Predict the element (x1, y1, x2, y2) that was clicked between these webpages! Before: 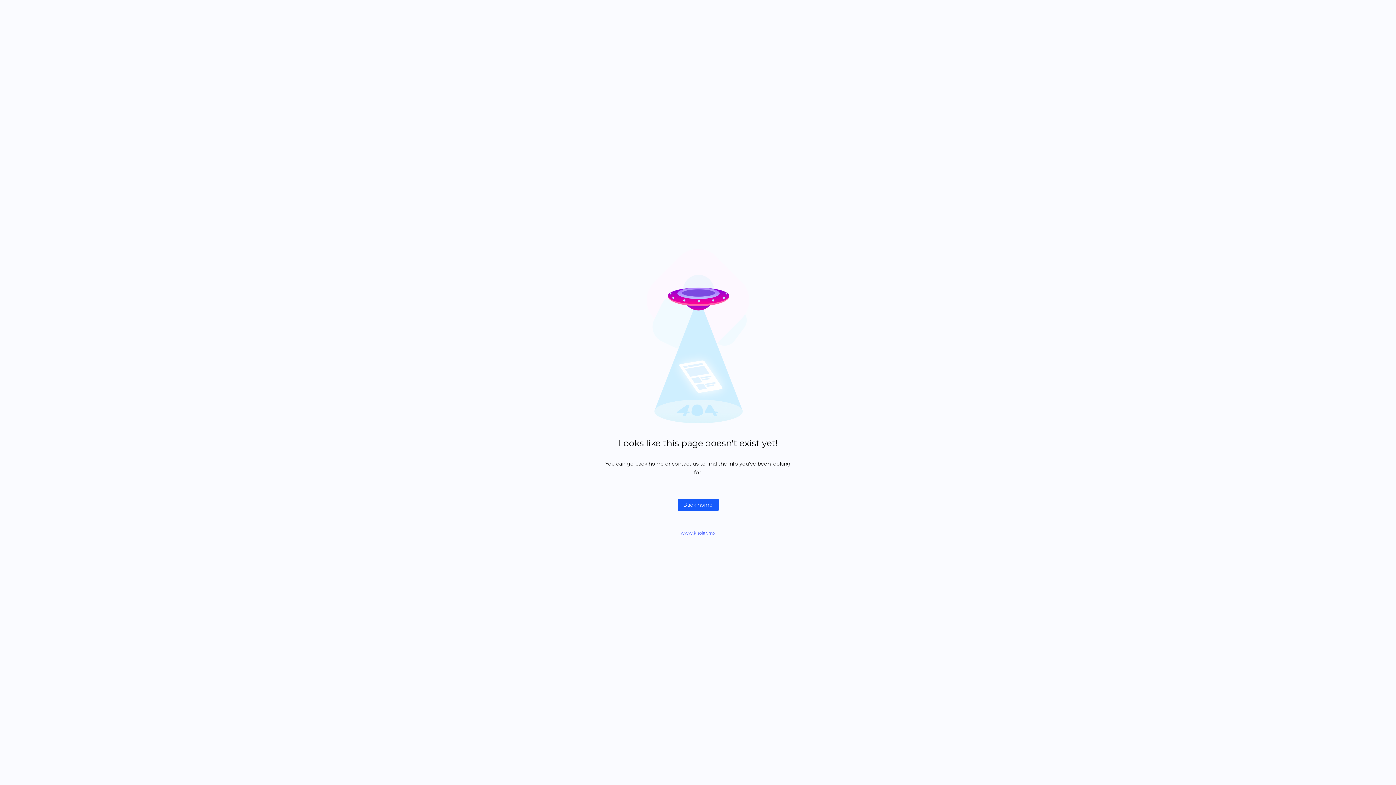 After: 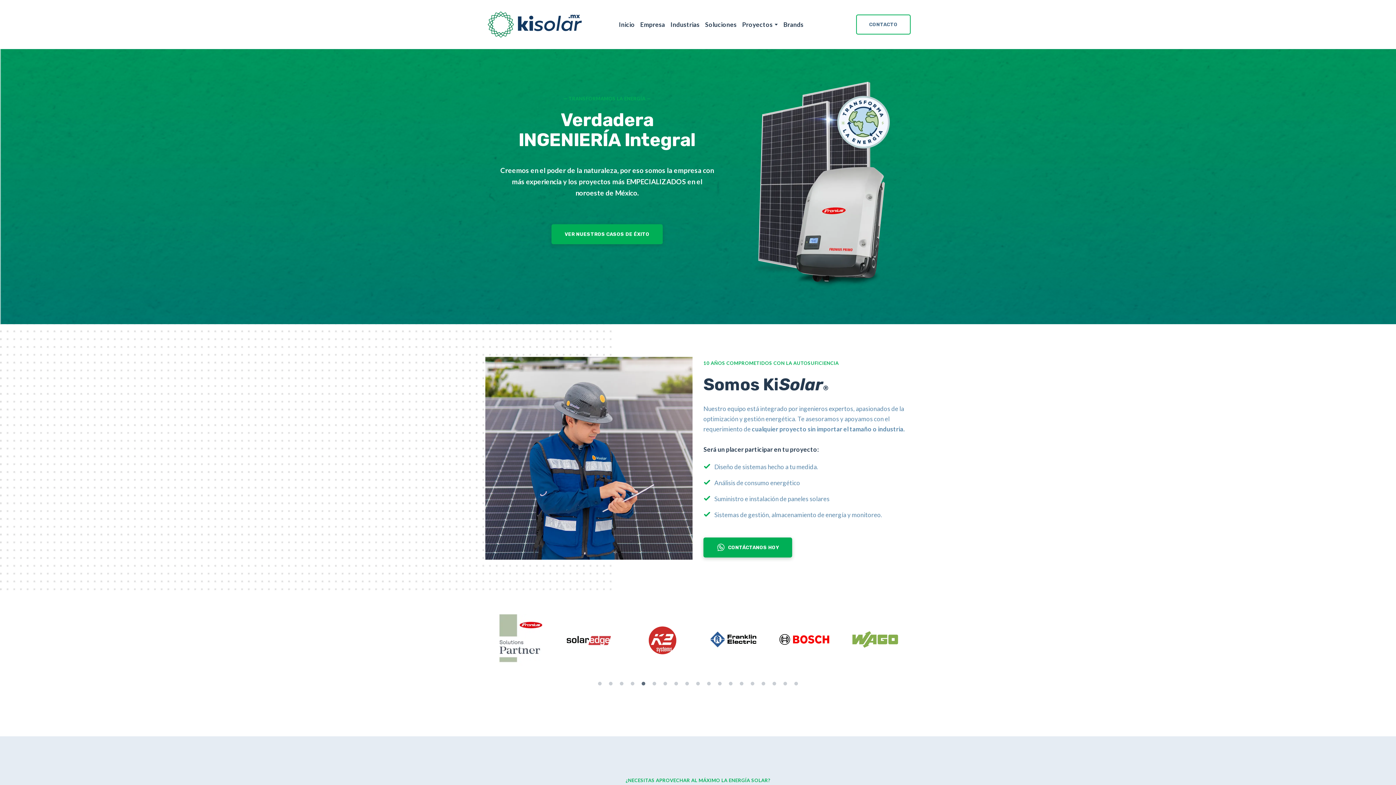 Action: bbox: (677, 498, 718, 511) label: Back home